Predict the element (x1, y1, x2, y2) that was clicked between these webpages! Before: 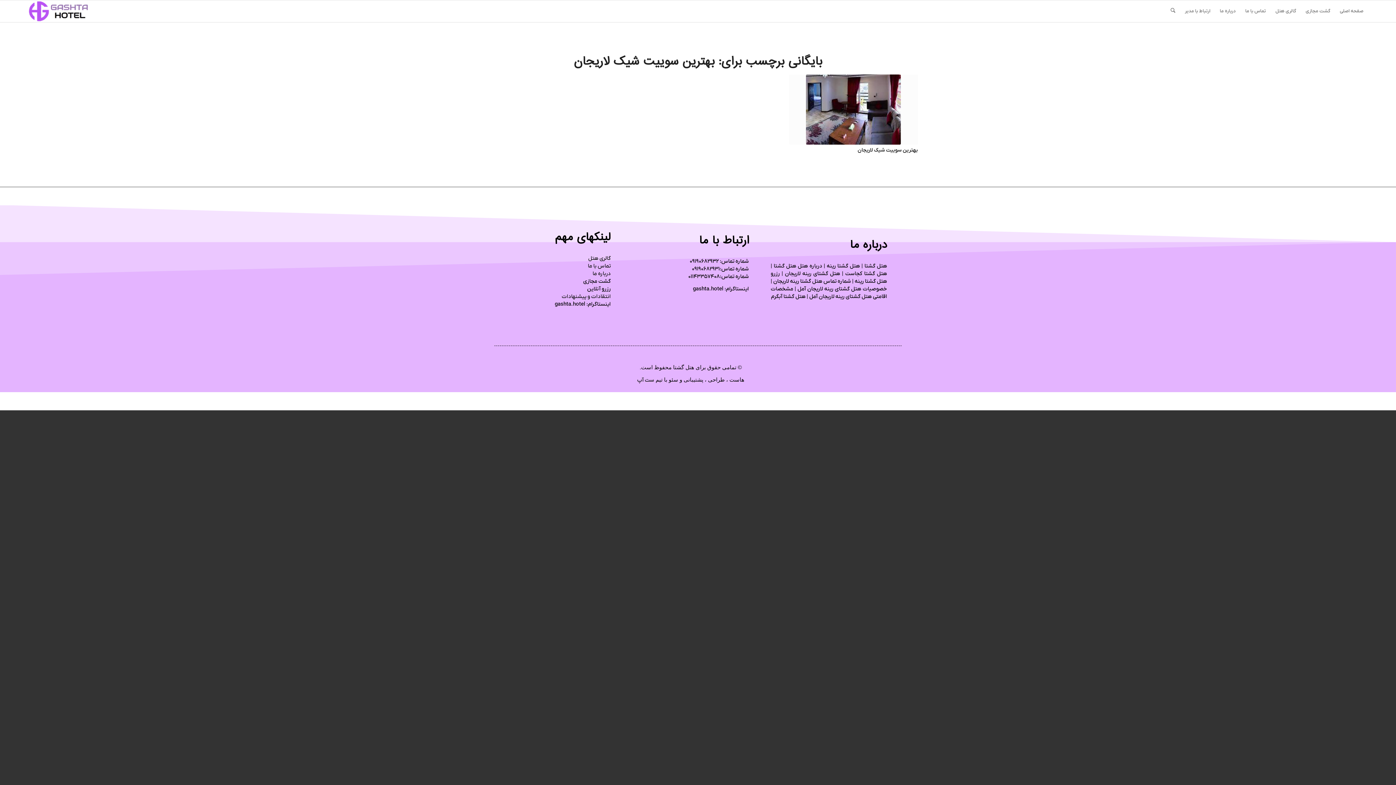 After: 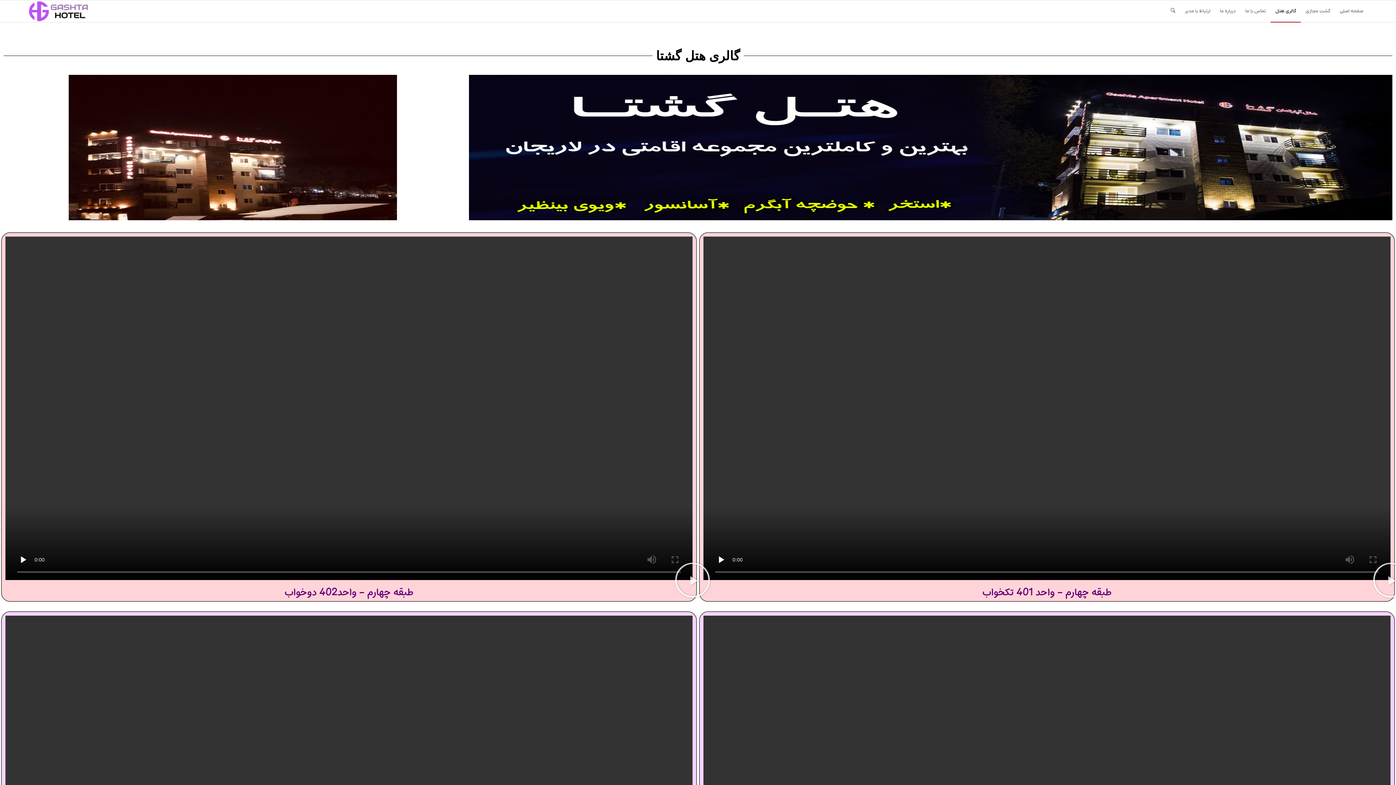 Action: bbox: (588, 254, 610, 262) label: گالری هتل